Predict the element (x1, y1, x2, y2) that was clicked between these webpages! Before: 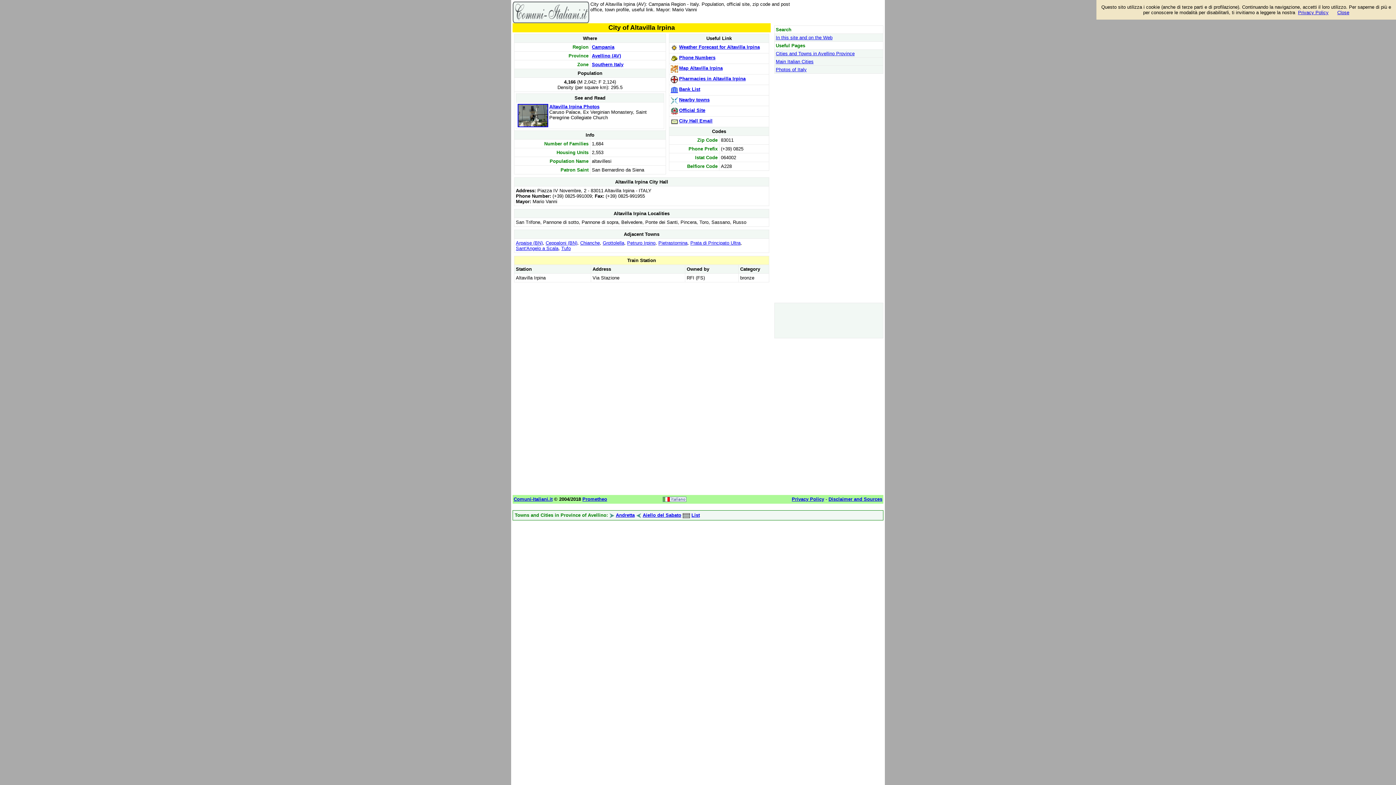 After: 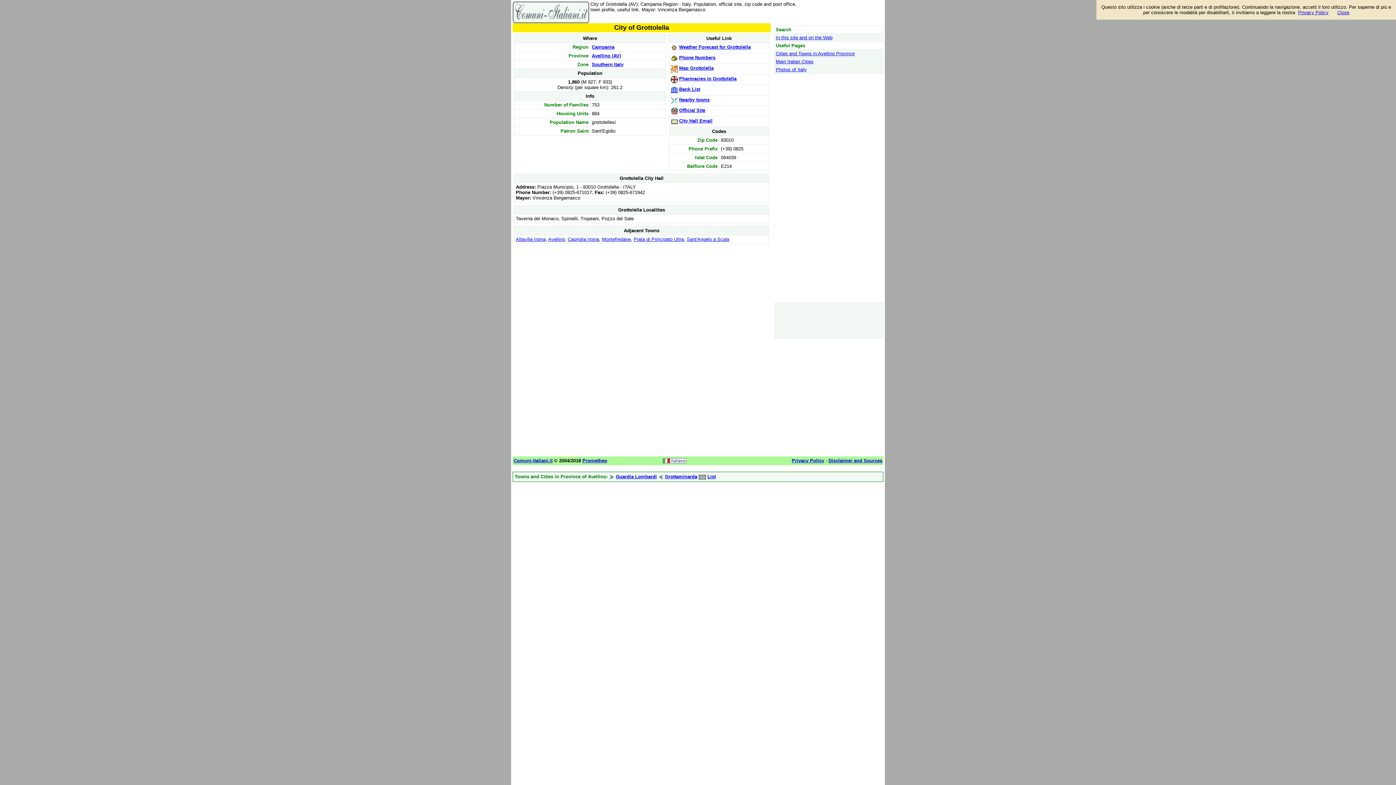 Action: bbox: (602, 240, 624, 245) label: Grottolella